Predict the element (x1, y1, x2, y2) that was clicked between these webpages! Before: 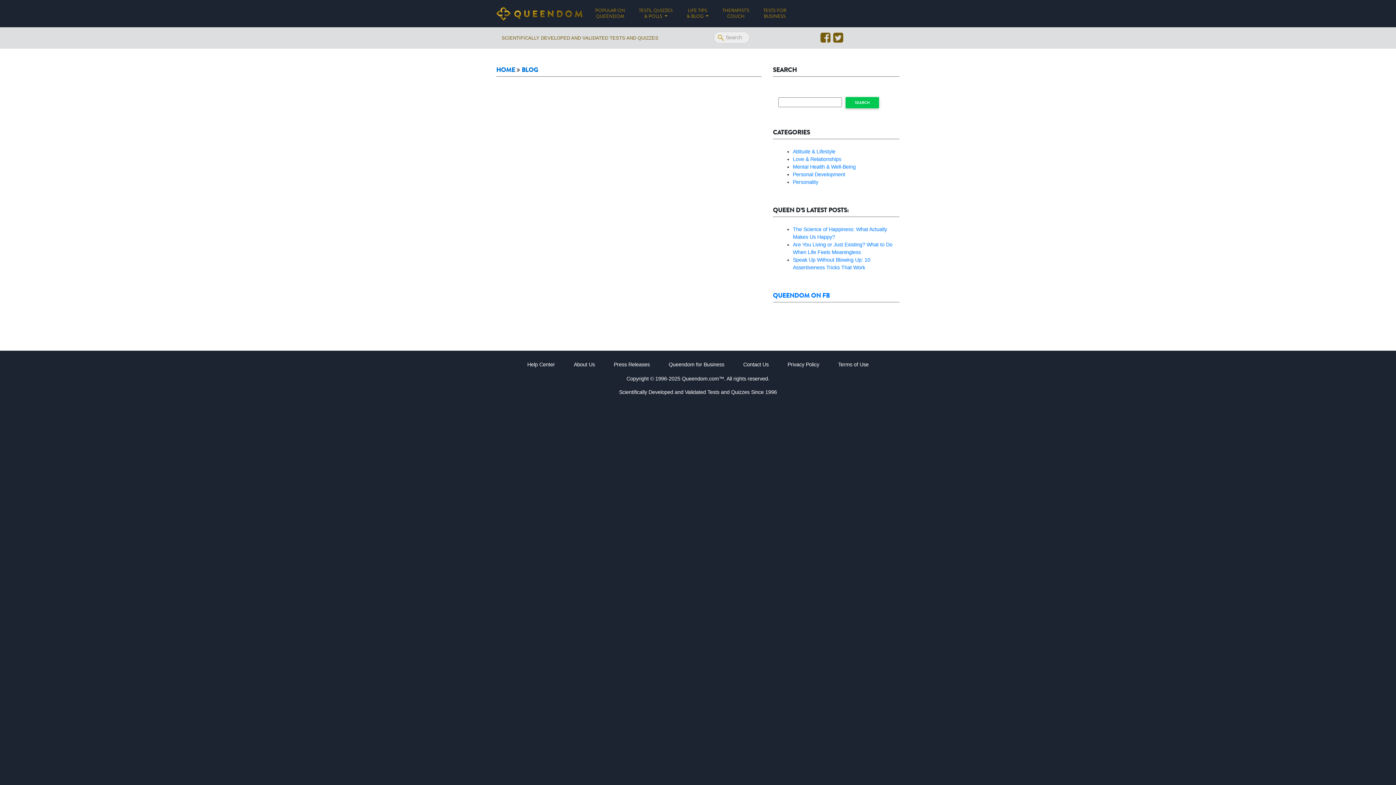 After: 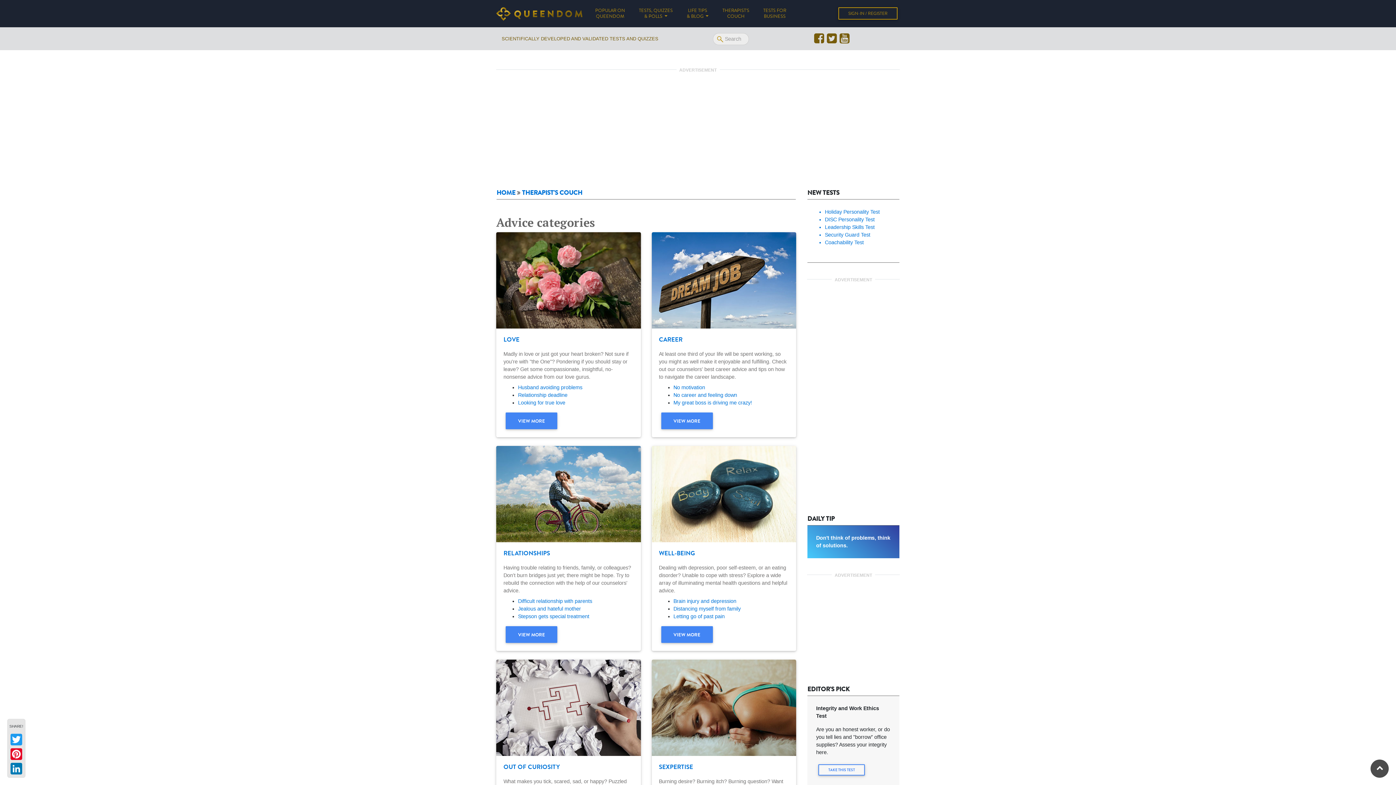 Action: label: THERAPIST'S
COUCH bbox: (715, 5, 756, 21)